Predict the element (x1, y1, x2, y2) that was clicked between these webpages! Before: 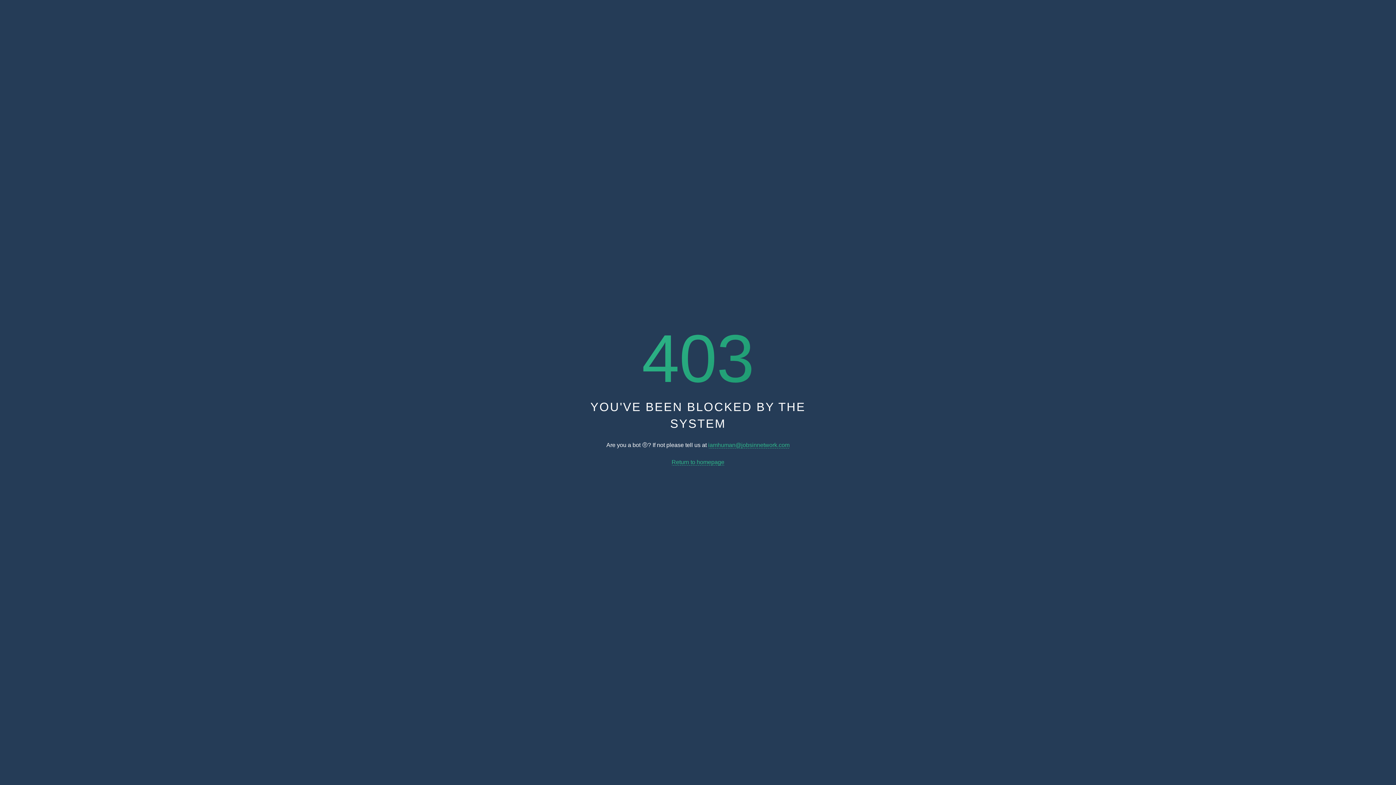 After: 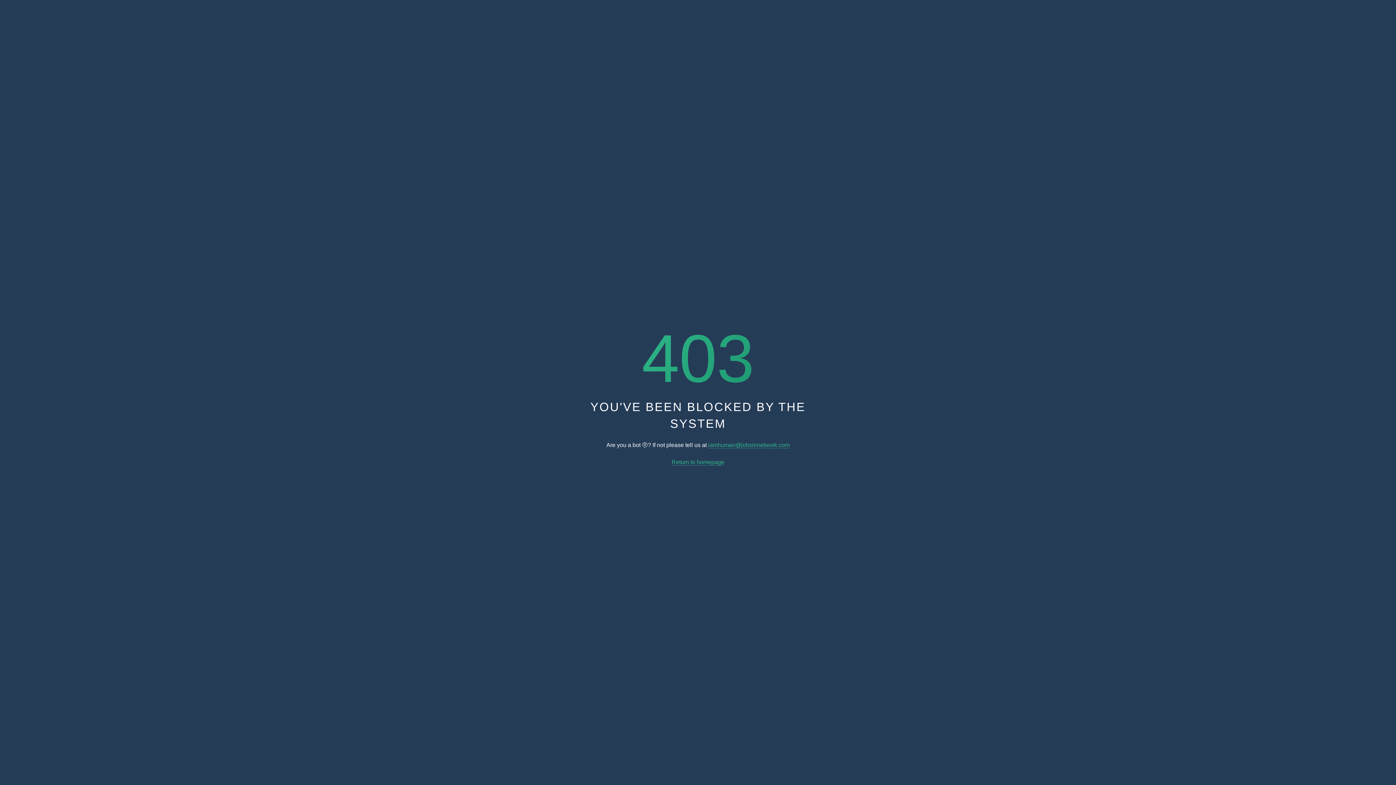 Action: label: Return to homepage bbox: (671, 459, 724, 465)